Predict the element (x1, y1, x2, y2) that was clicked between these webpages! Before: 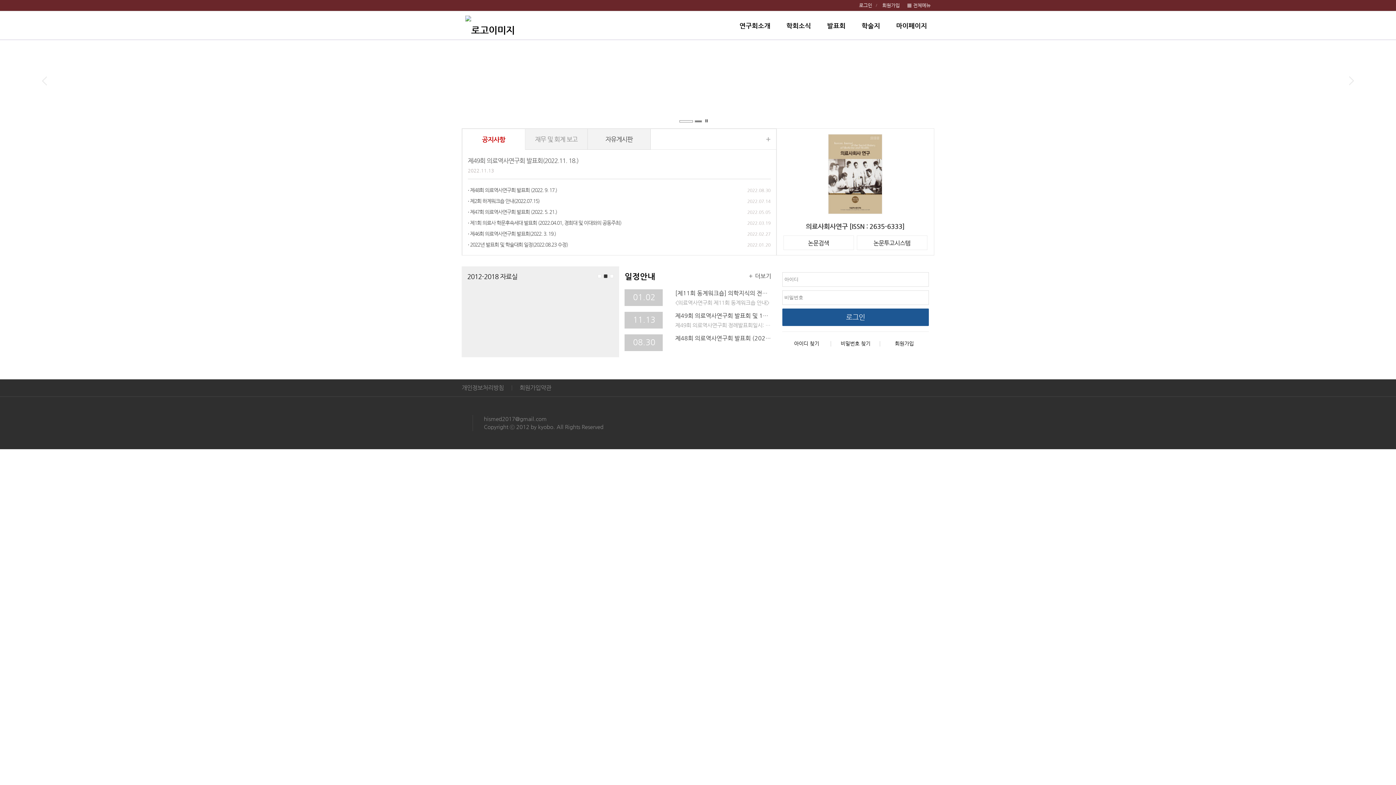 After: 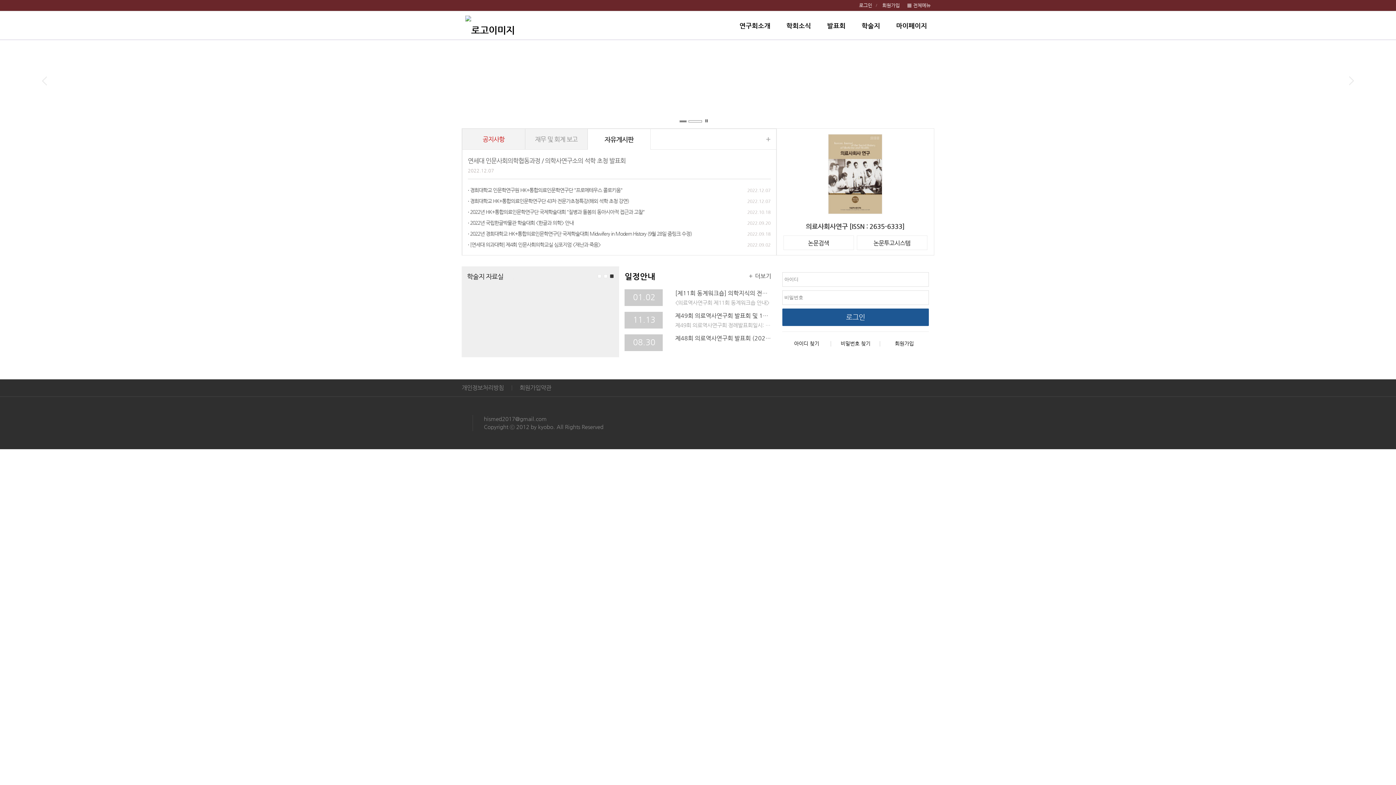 Action: label: 자유게시판 bbox: (588, 129, 650, 149)